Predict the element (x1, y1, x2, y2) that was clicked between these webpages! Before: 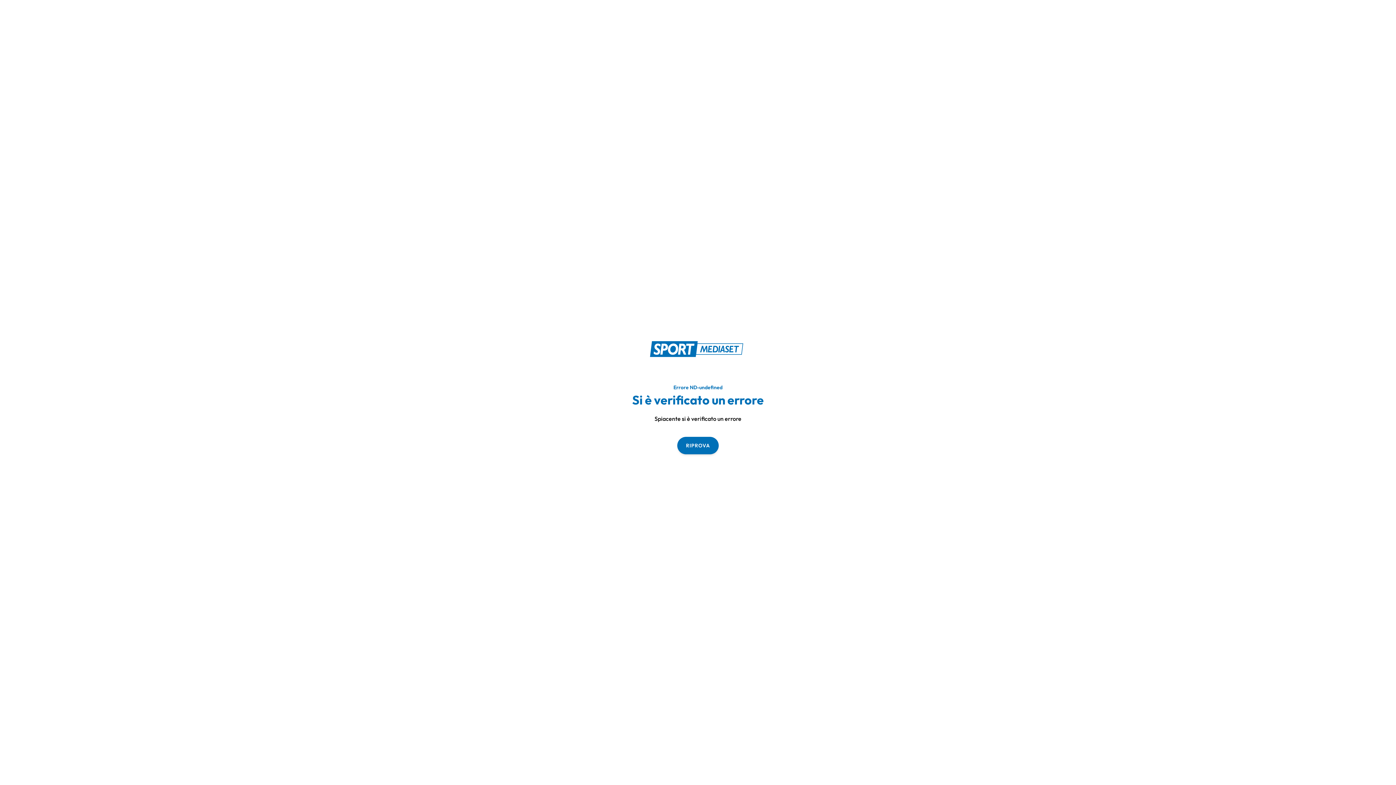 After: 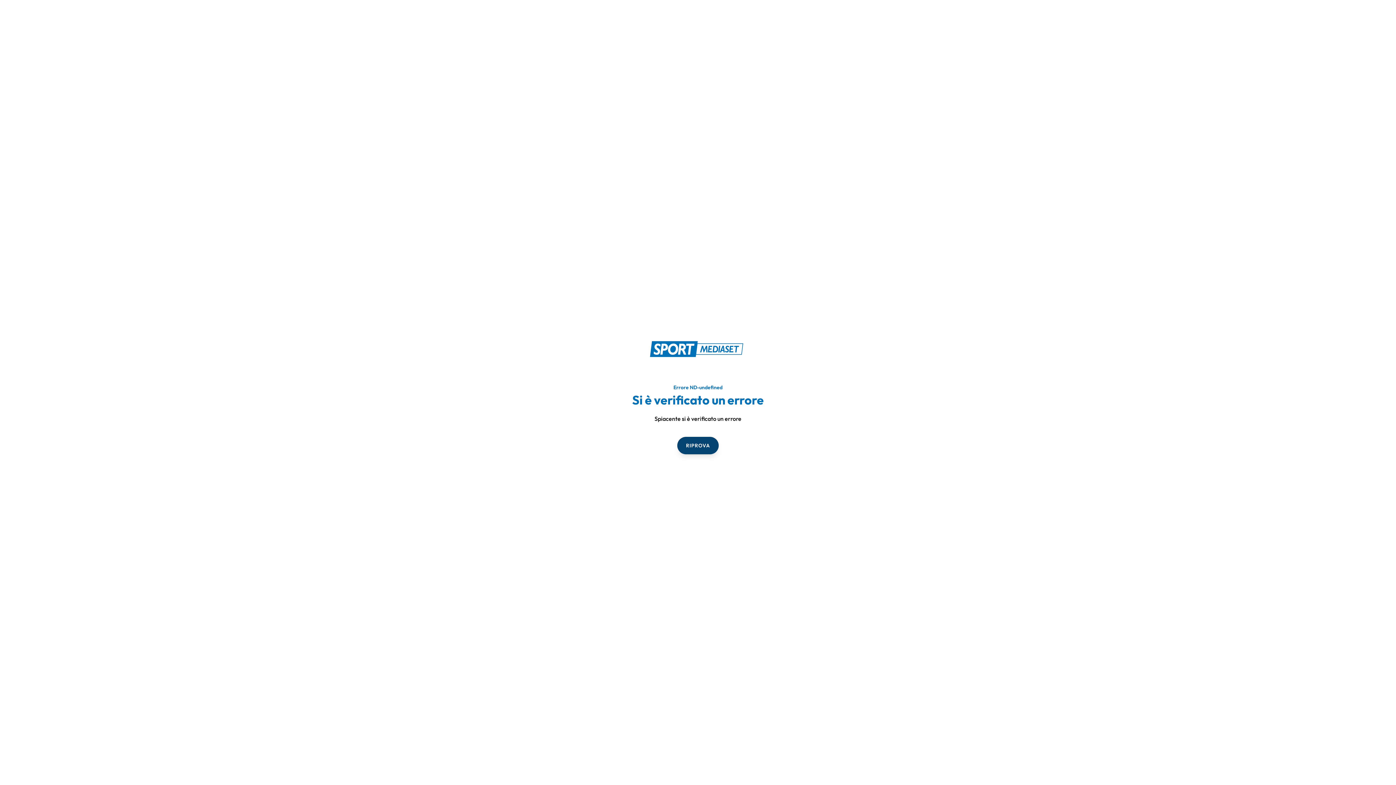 Action: bbox: (677, 436, 718, 454) label: RIPROVA